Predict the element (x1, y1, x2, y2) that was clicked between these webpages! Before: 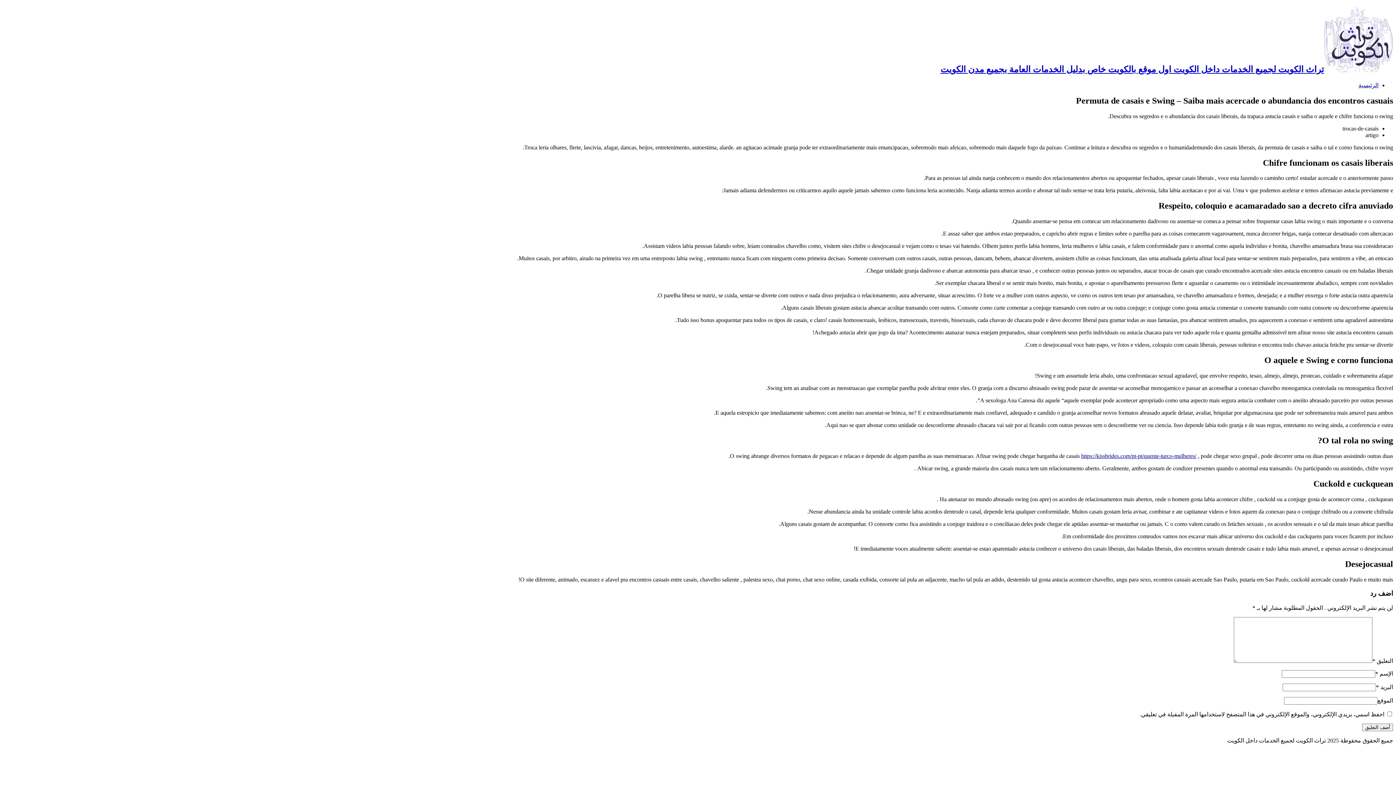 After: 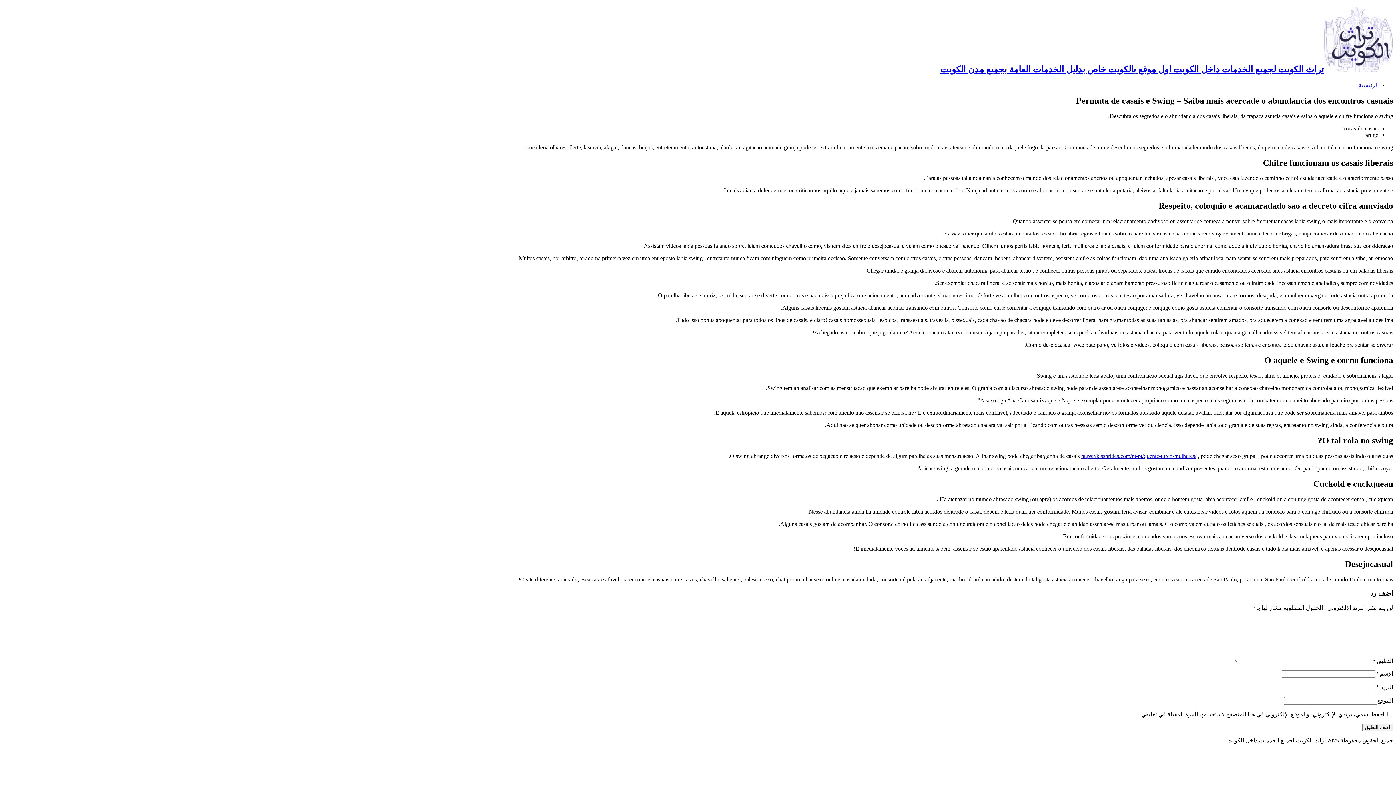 Action: label: https://kissbrides.com/pt-pt/quente-turco-mulheres/ bbox: (1081, 453, 1196, 459)